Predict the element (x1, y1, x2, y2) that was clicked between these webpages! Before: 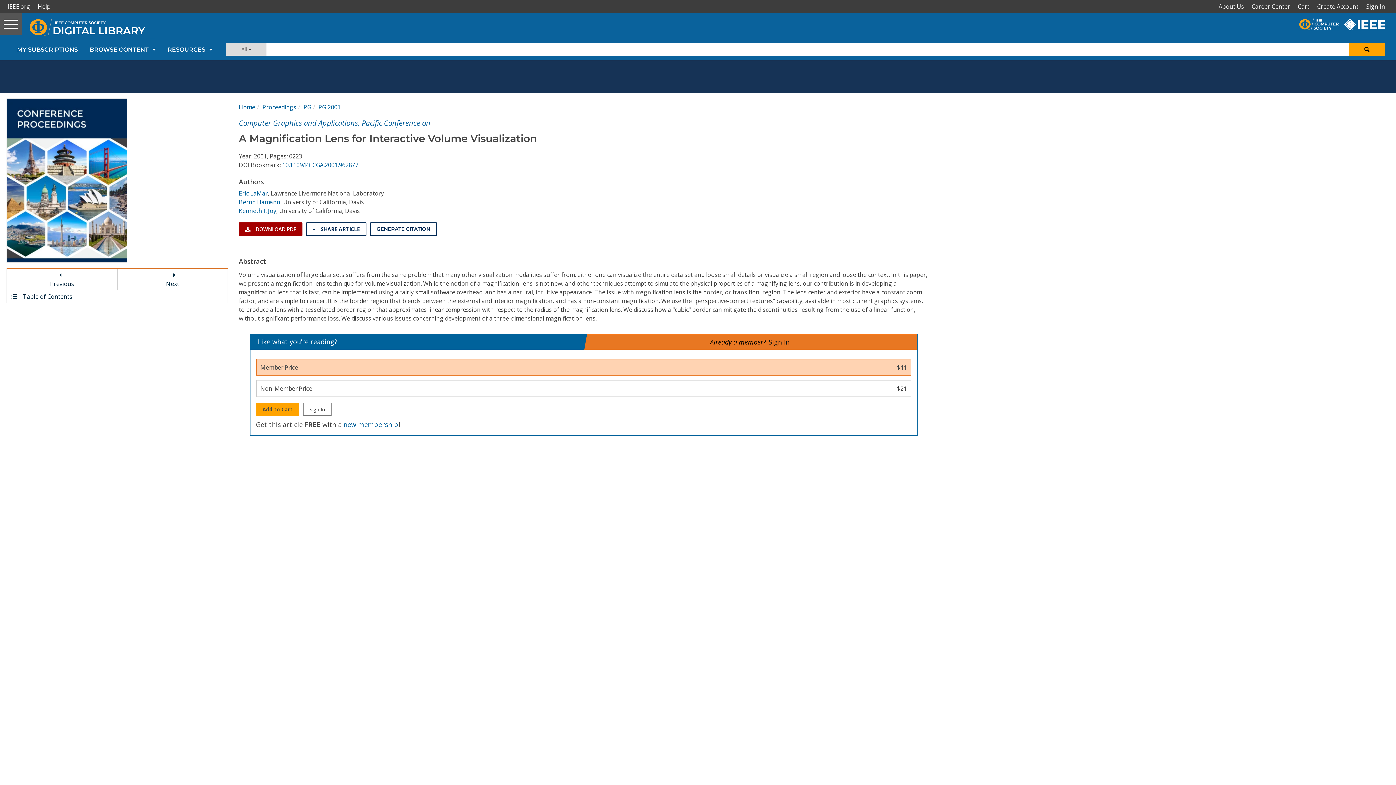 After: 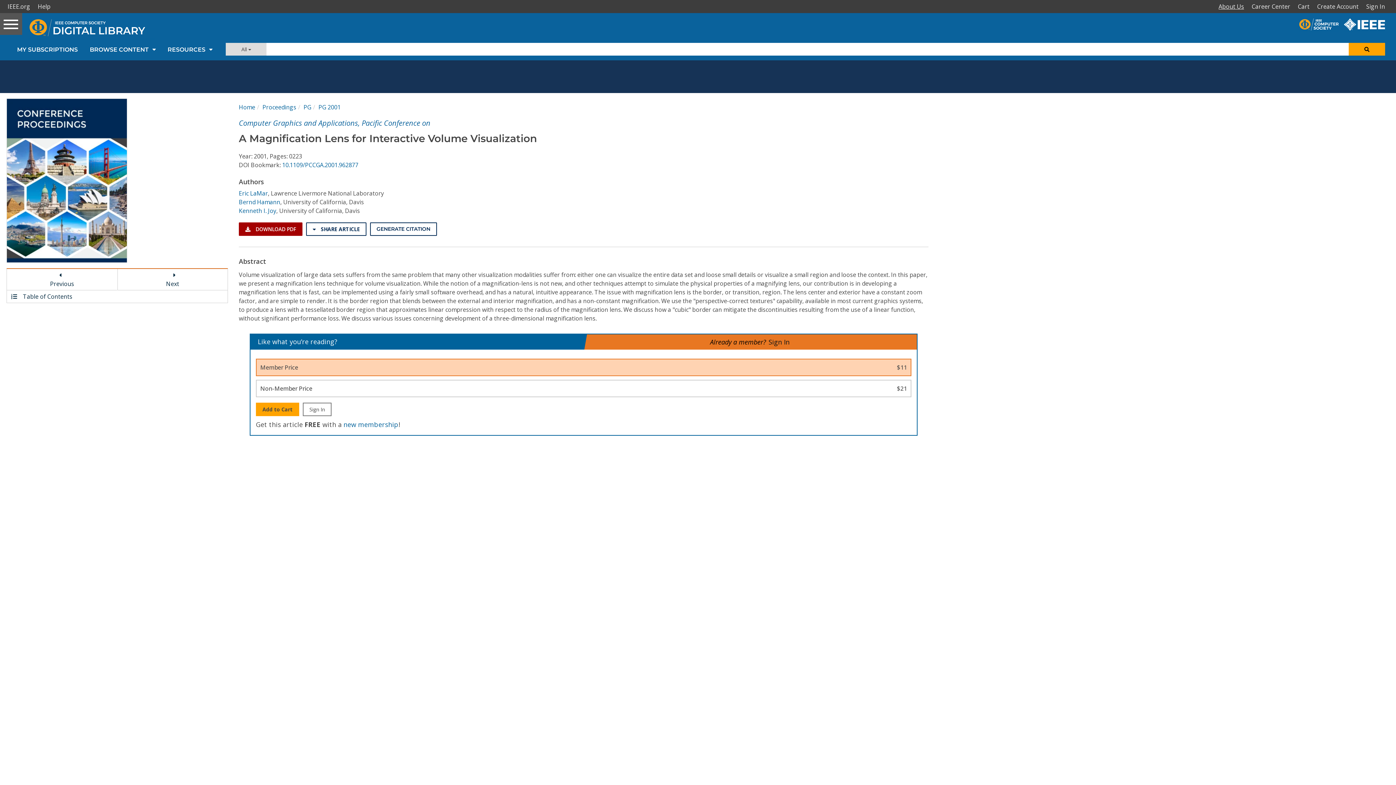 Action: bbox: (1216, 0, 1249, 13) label: About Us